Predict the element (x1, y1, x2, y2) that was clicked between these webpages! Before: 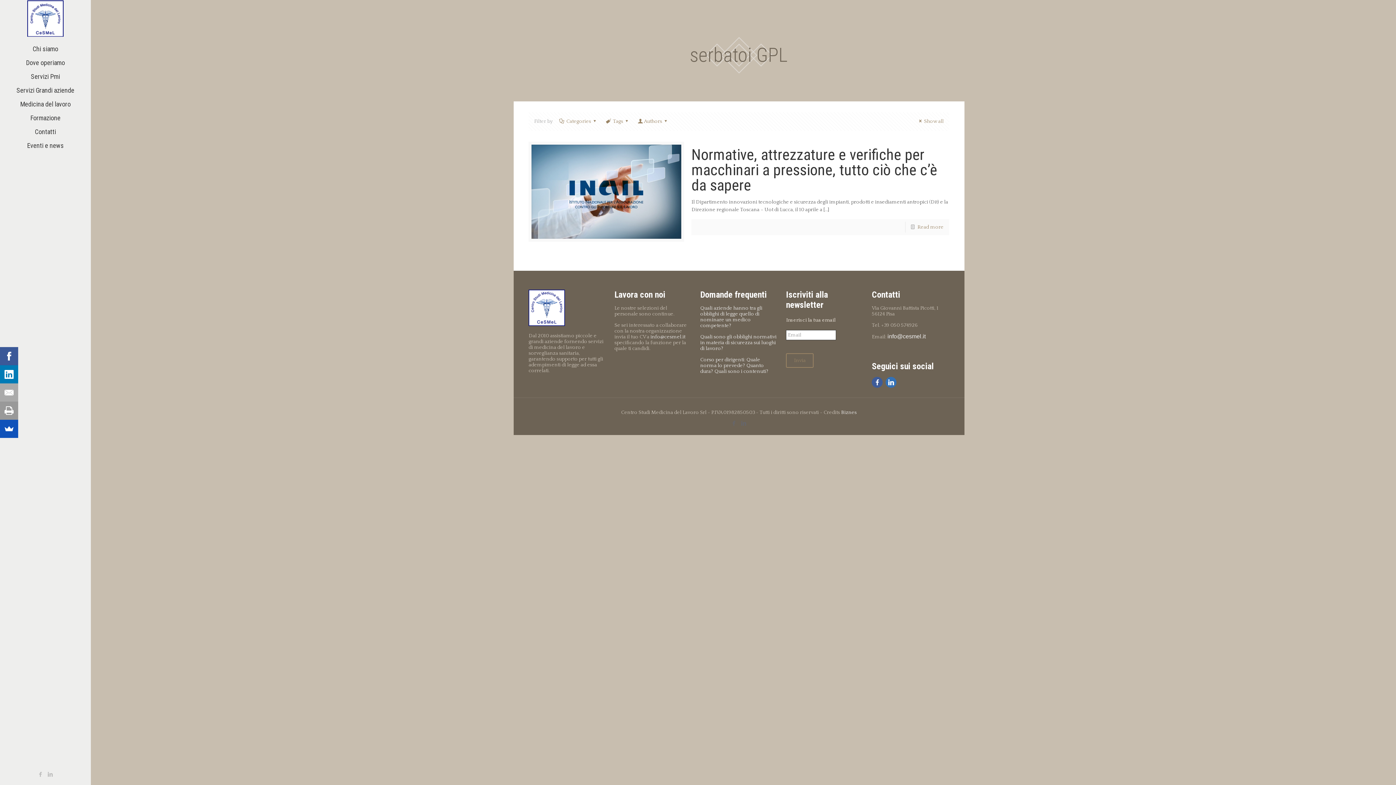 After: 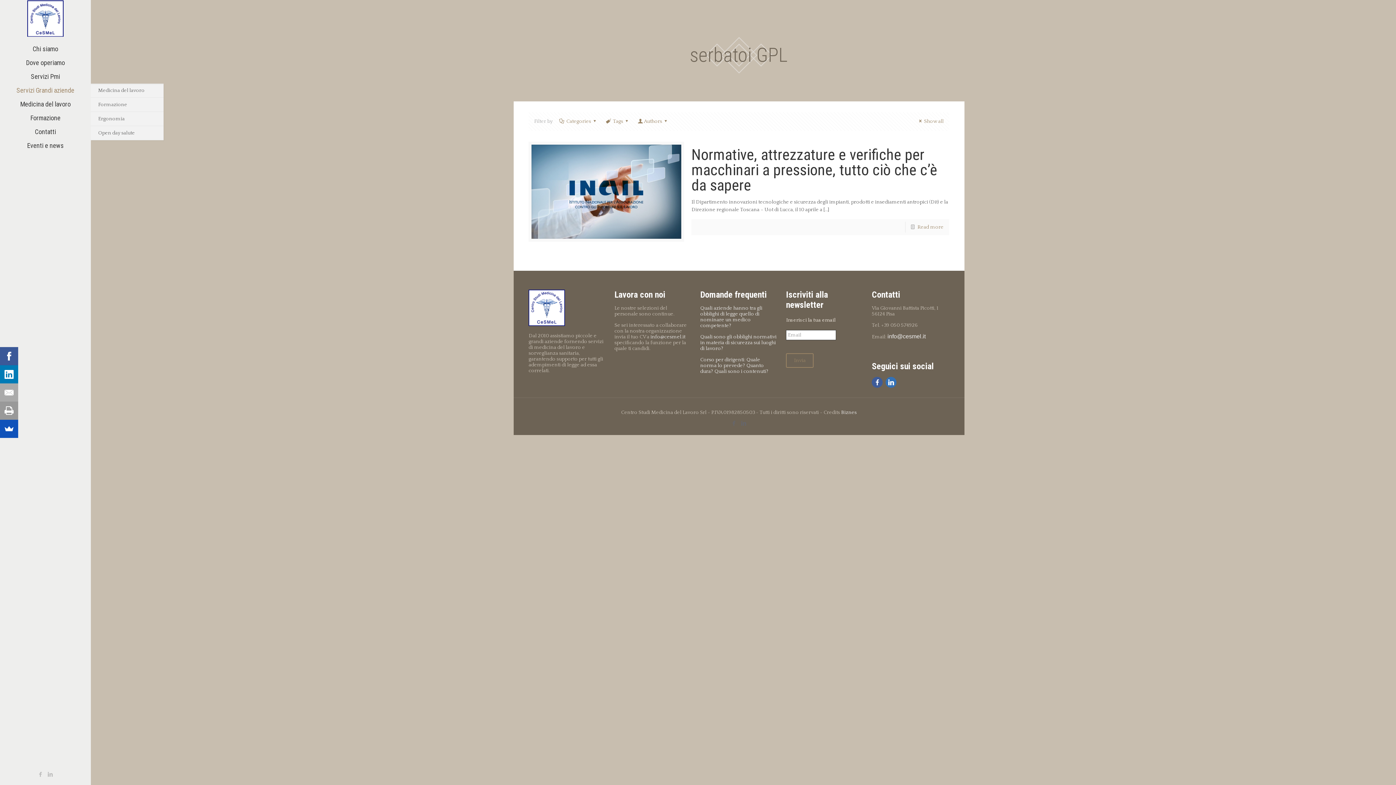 Action: label: Servizi Grandi aziende bbox: (0, 83, 90, 97)